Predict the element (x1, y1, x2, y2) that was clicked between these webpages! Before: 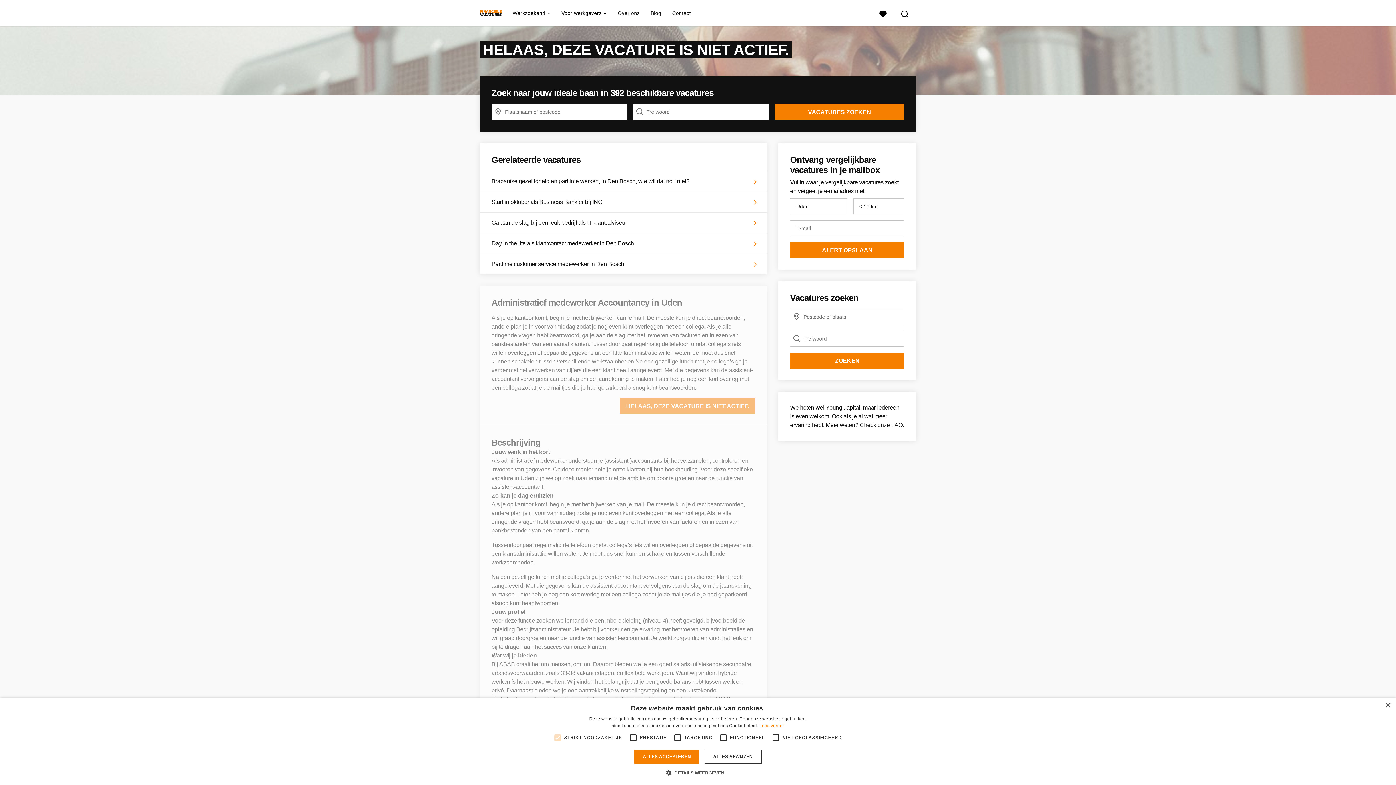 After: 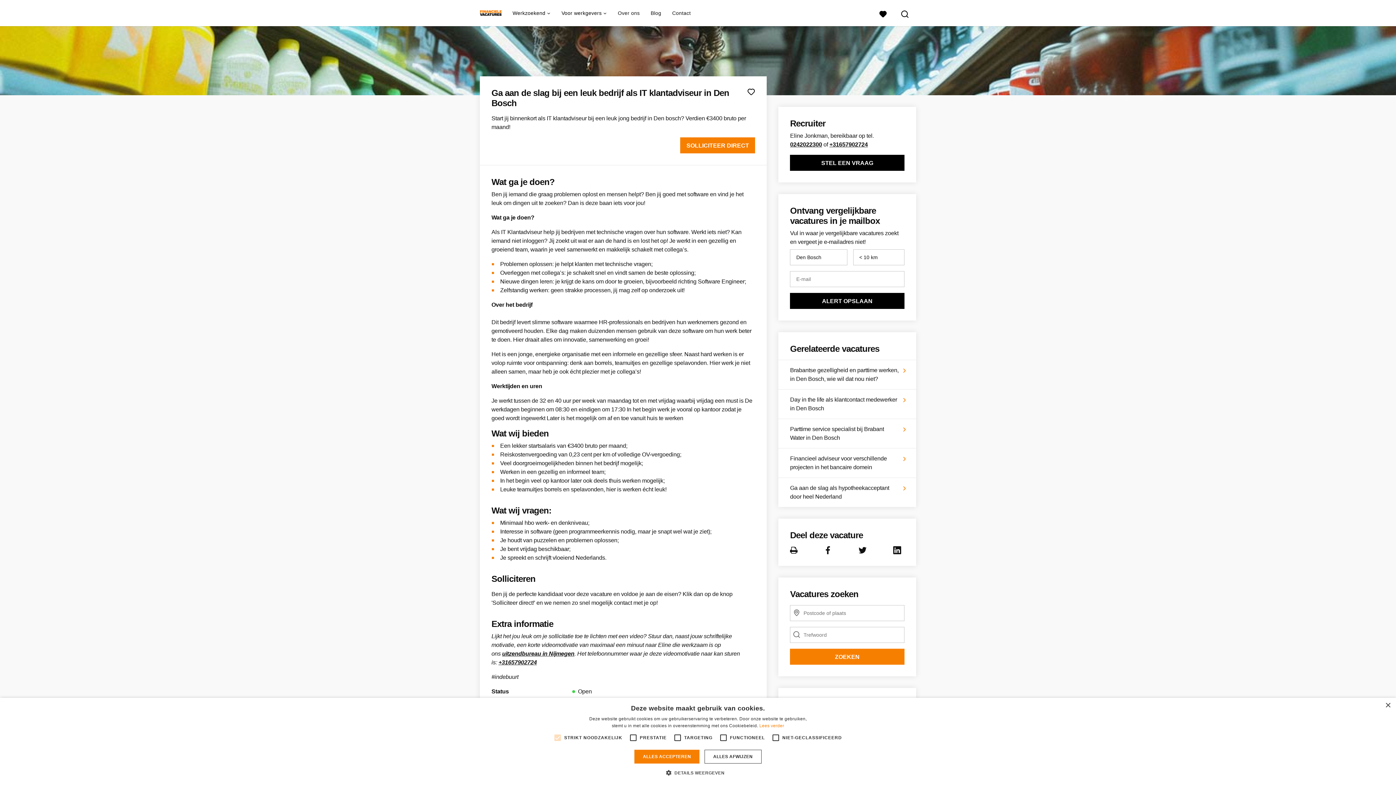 Action: bbox: (480, 212, 767, 233) label: Ga aan de slag bij een leuk bedrijf als IT klantadviseur